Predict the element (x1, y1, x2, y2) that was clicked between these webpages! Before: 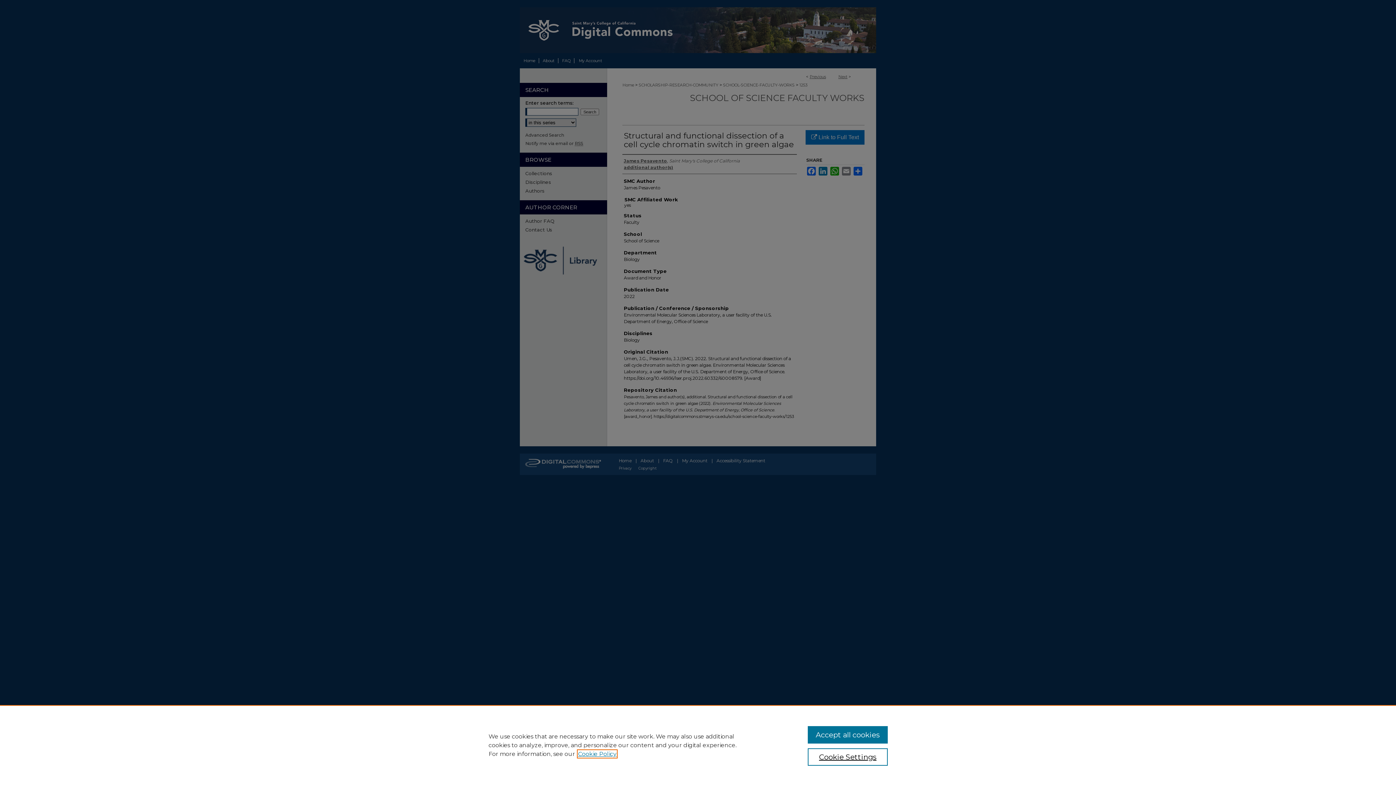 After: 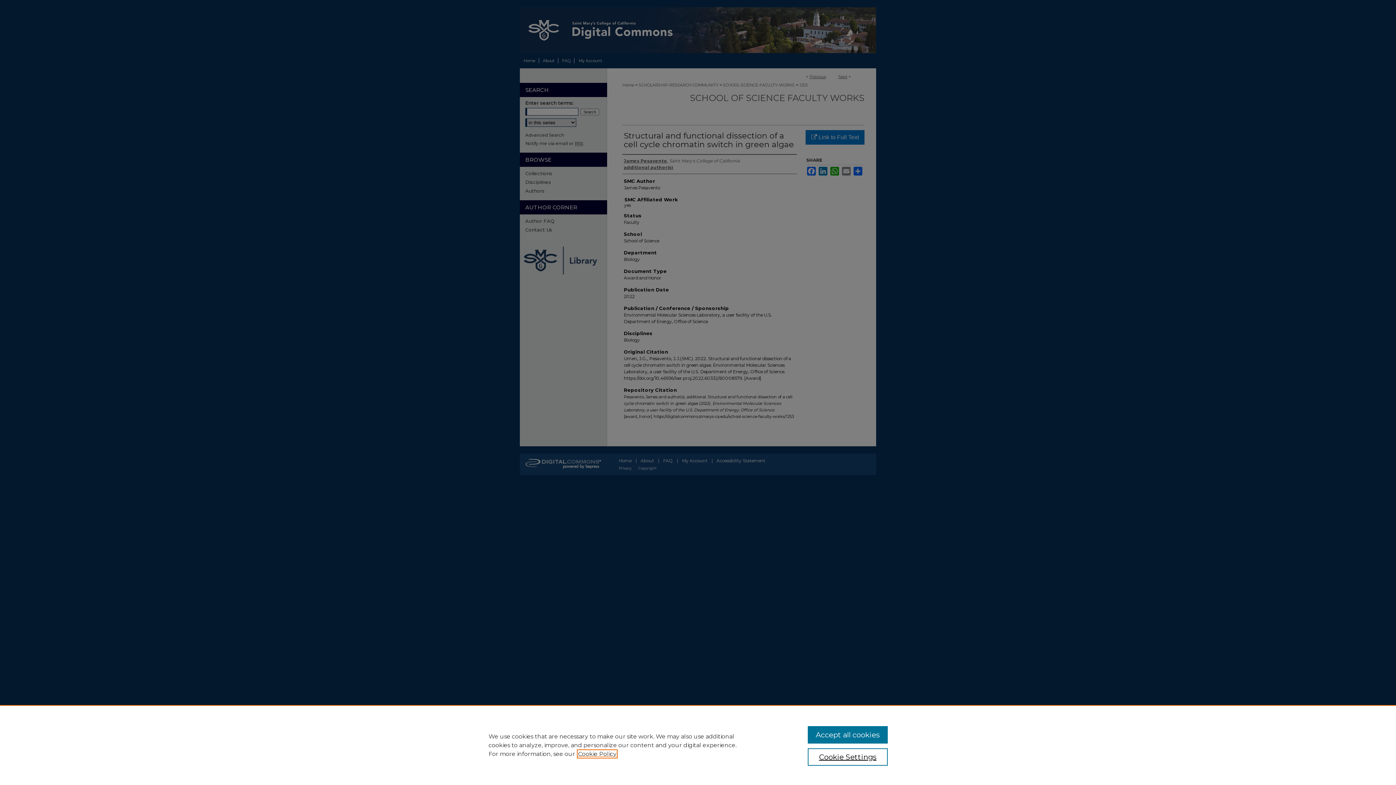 Action: label: , opens in a new tab bbox: (578, 750, 616, 757)